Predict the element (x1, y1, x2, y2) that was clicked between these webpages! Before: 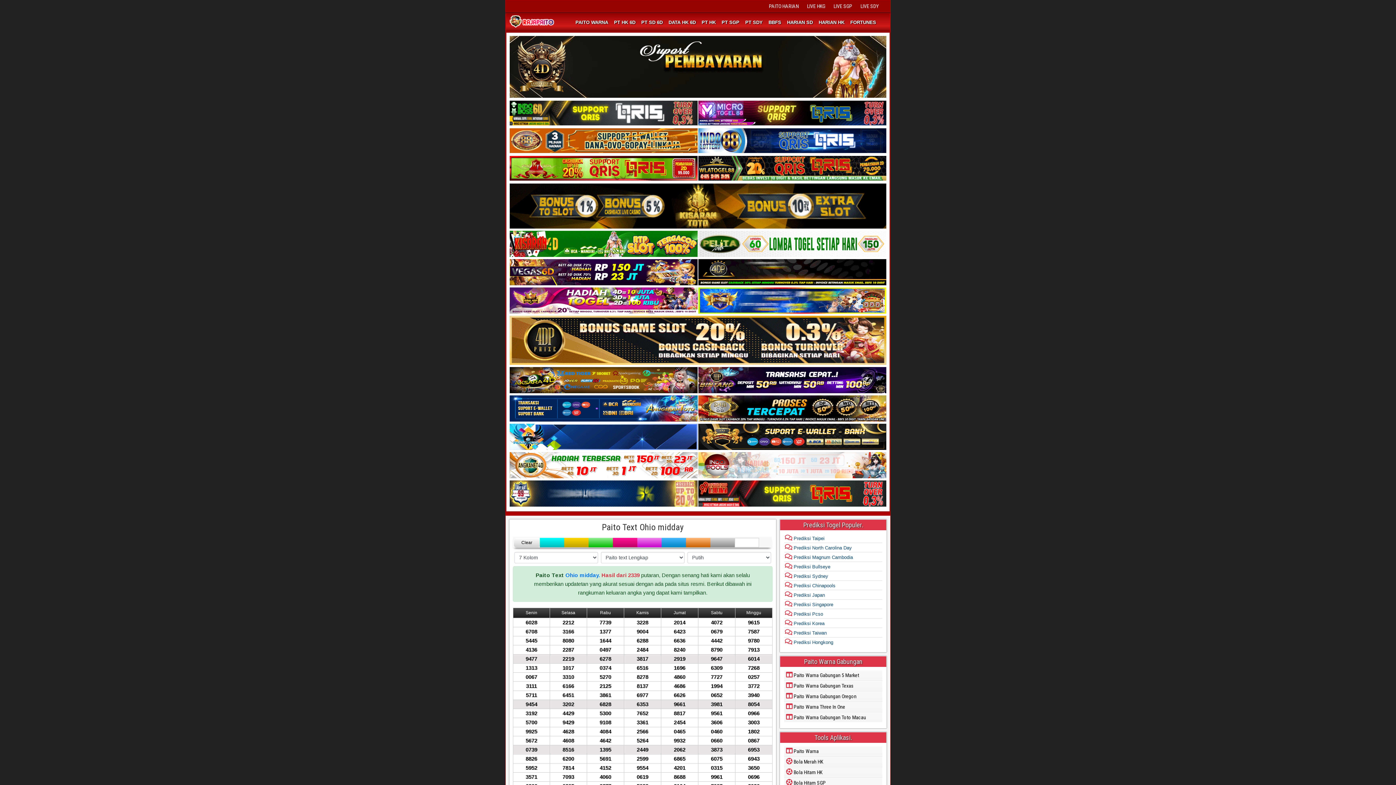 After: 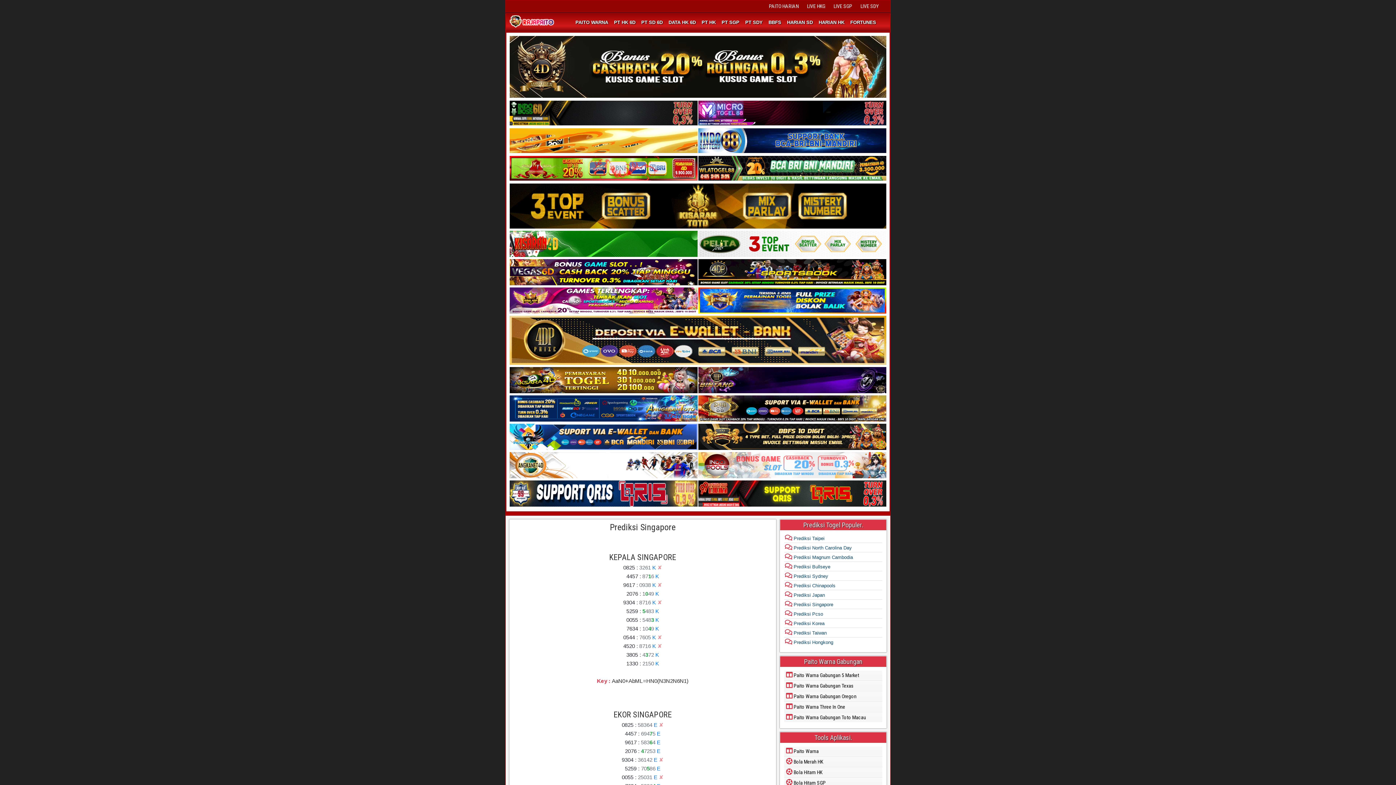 Action: bbox: (785, 602, 833, 607) label:  Prediksi Singapore